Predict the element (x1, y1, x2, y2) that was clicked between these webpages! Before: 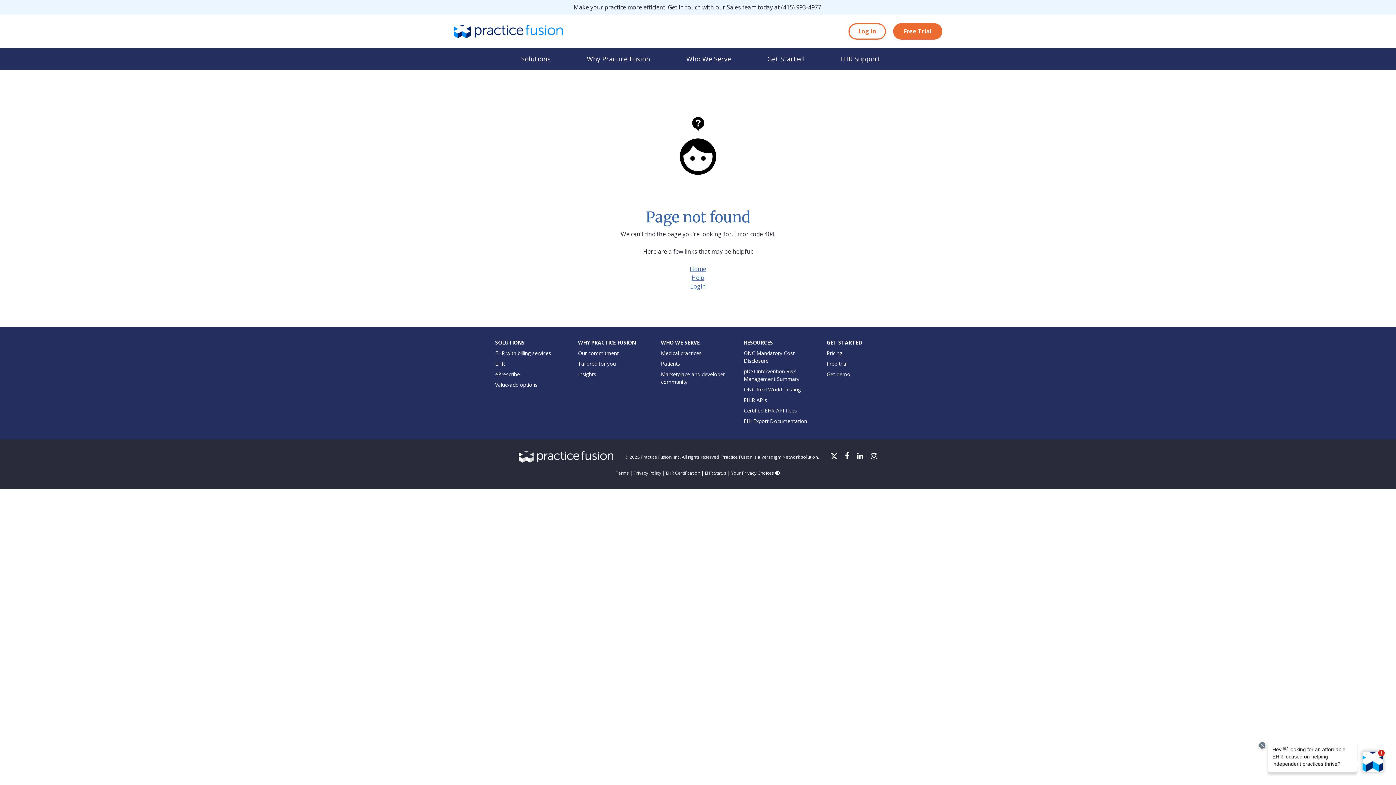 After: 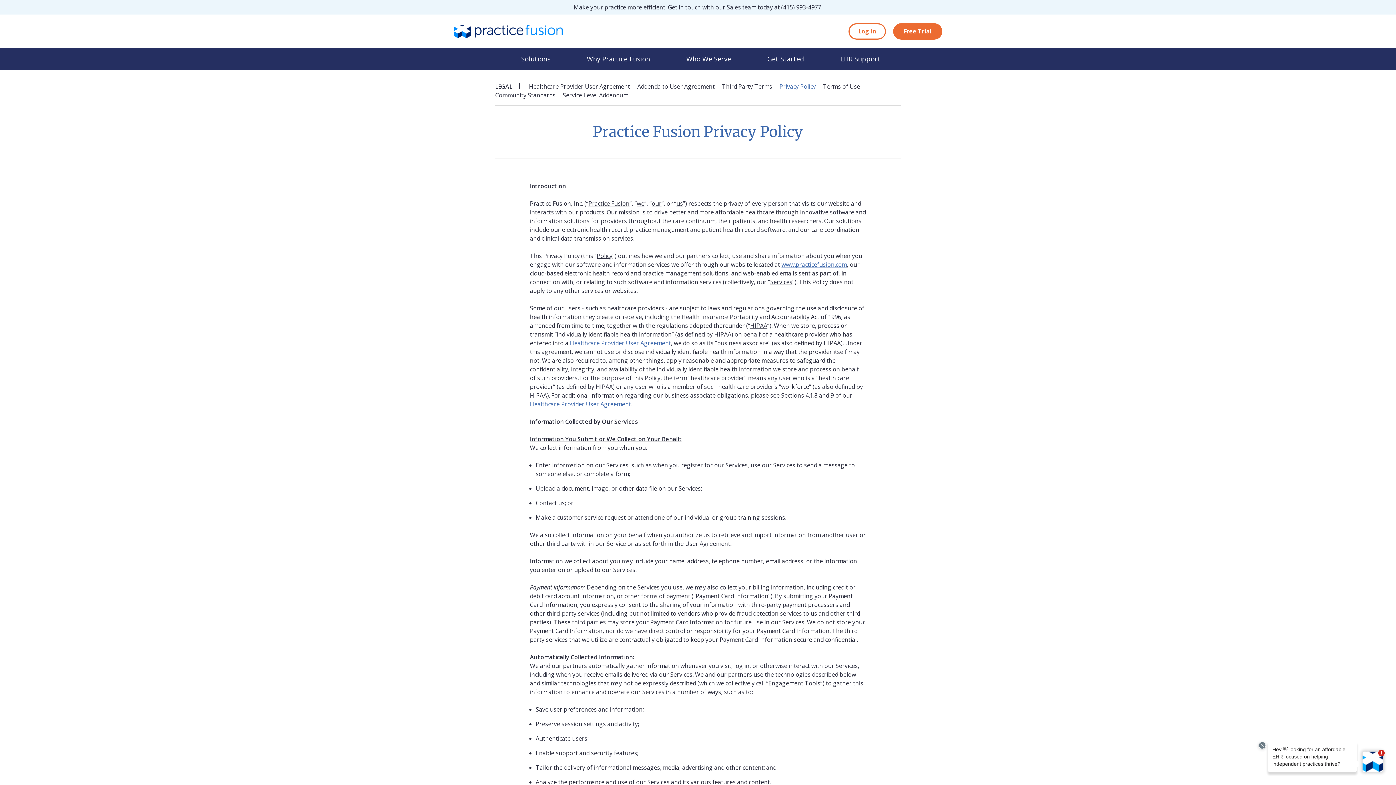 Action: bbox: (633, 470, 661, 476) label: Privacy Policy